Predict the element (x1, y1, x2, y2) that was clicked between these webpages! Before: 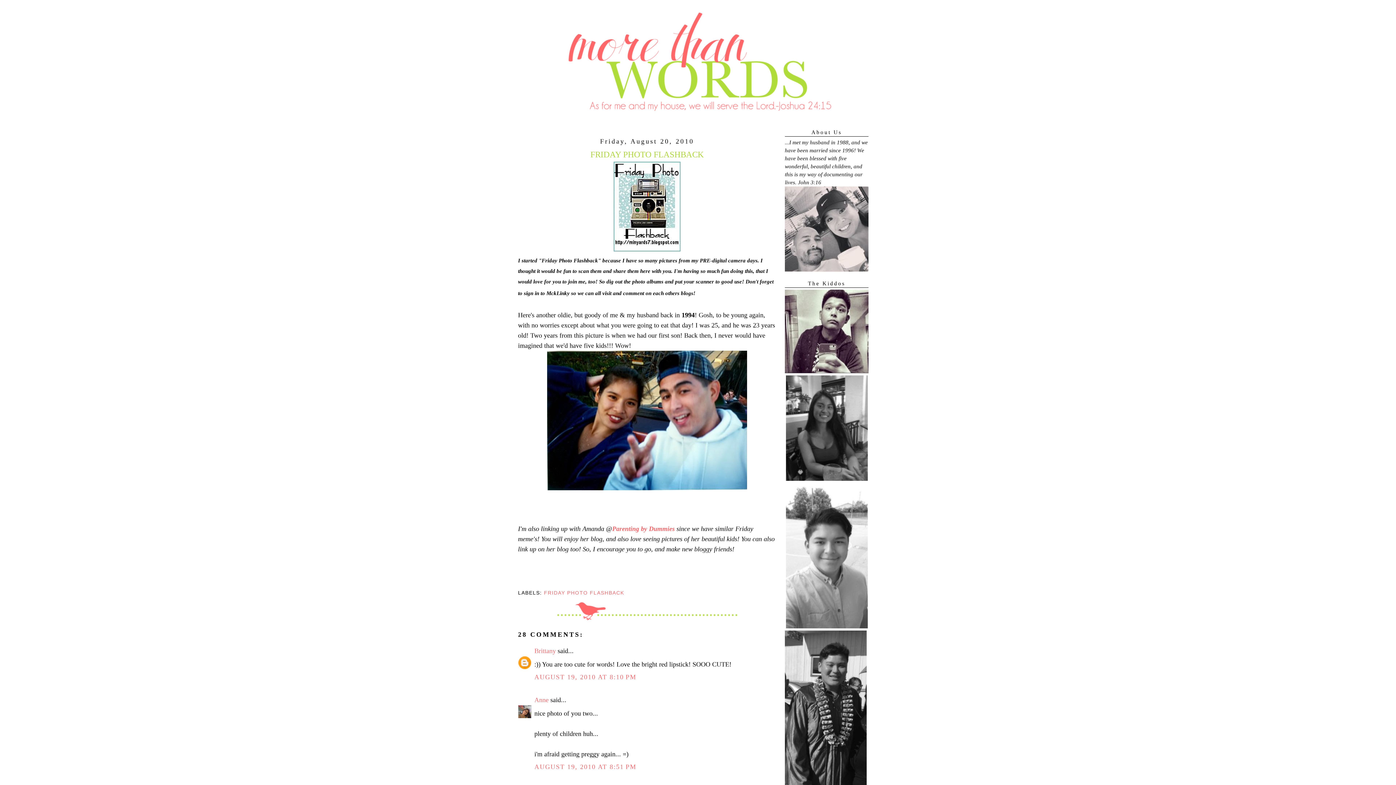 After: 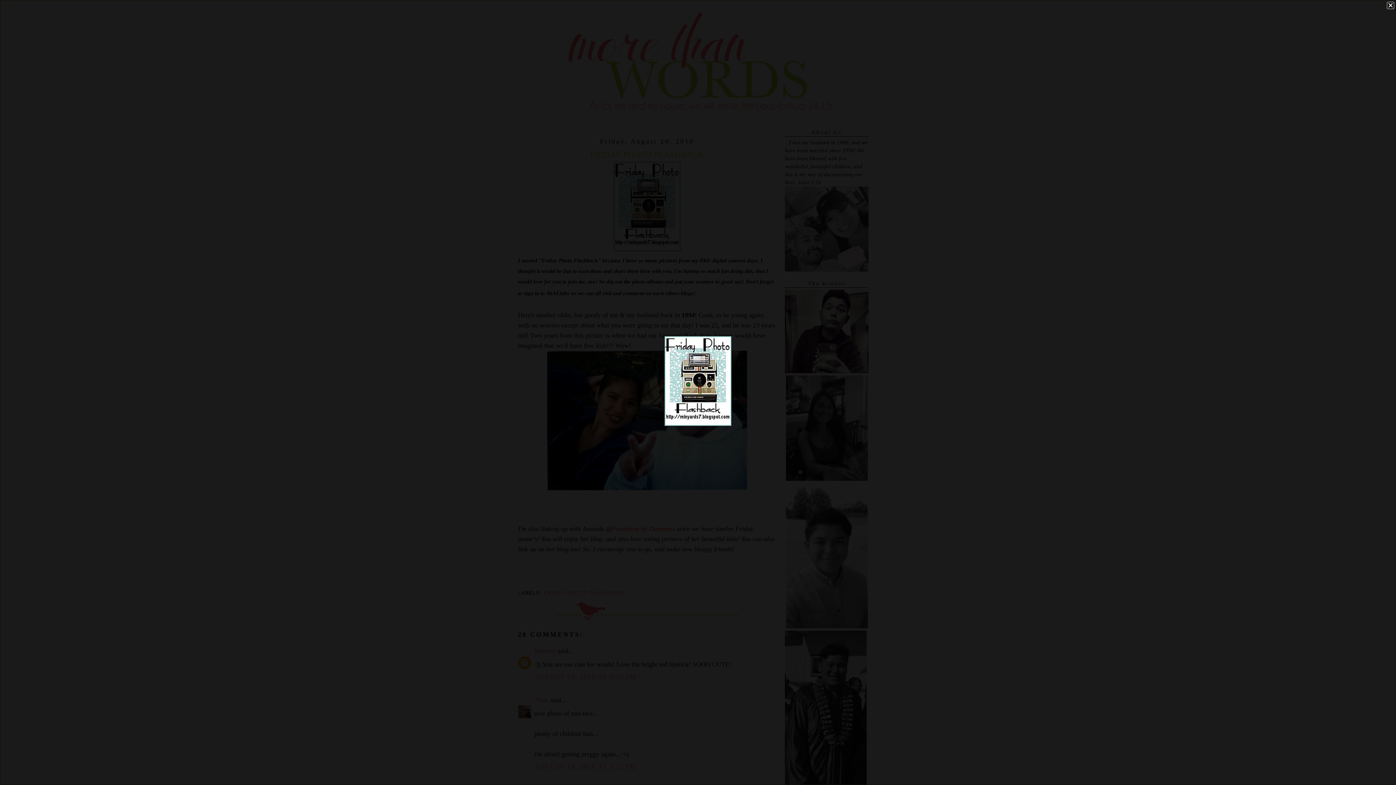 Action: bbox: (518, 161, 776, 251)